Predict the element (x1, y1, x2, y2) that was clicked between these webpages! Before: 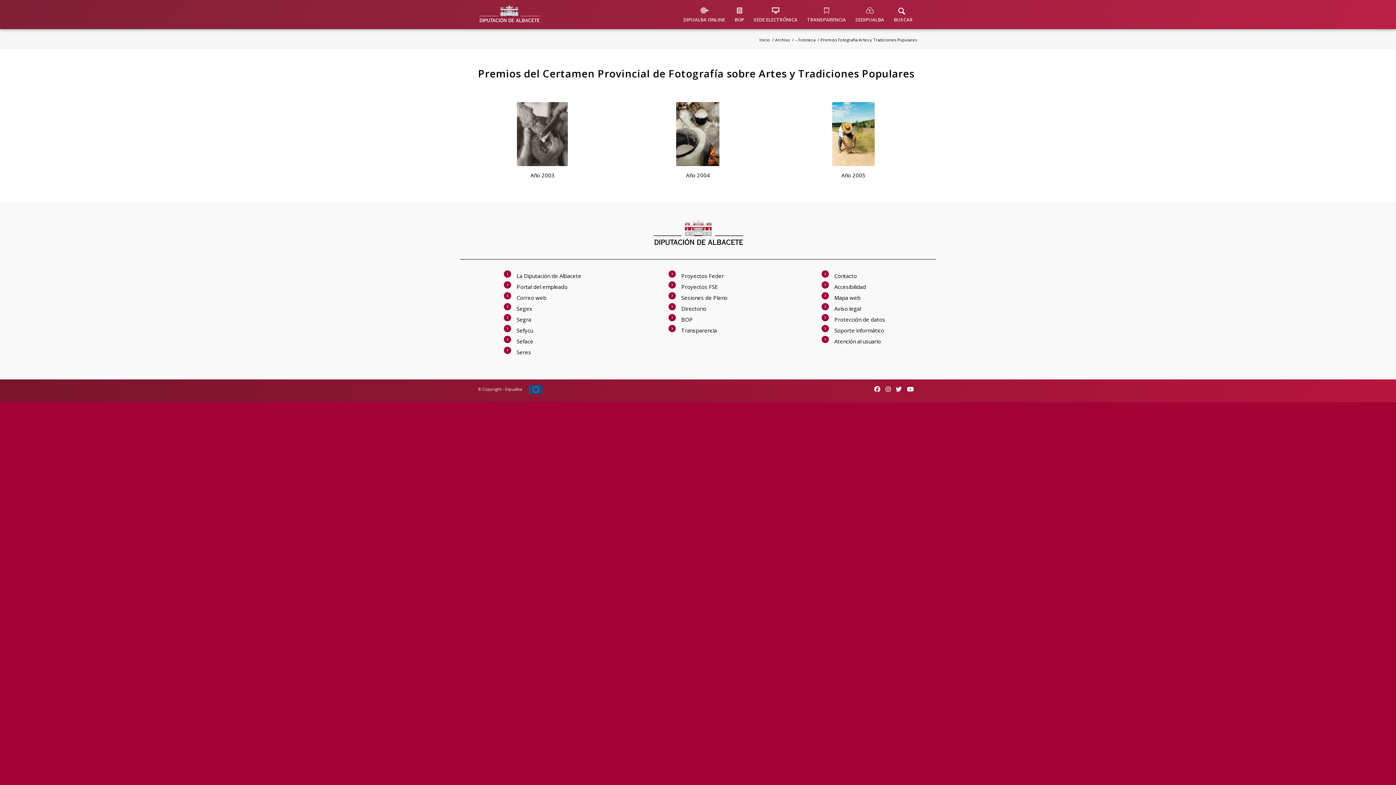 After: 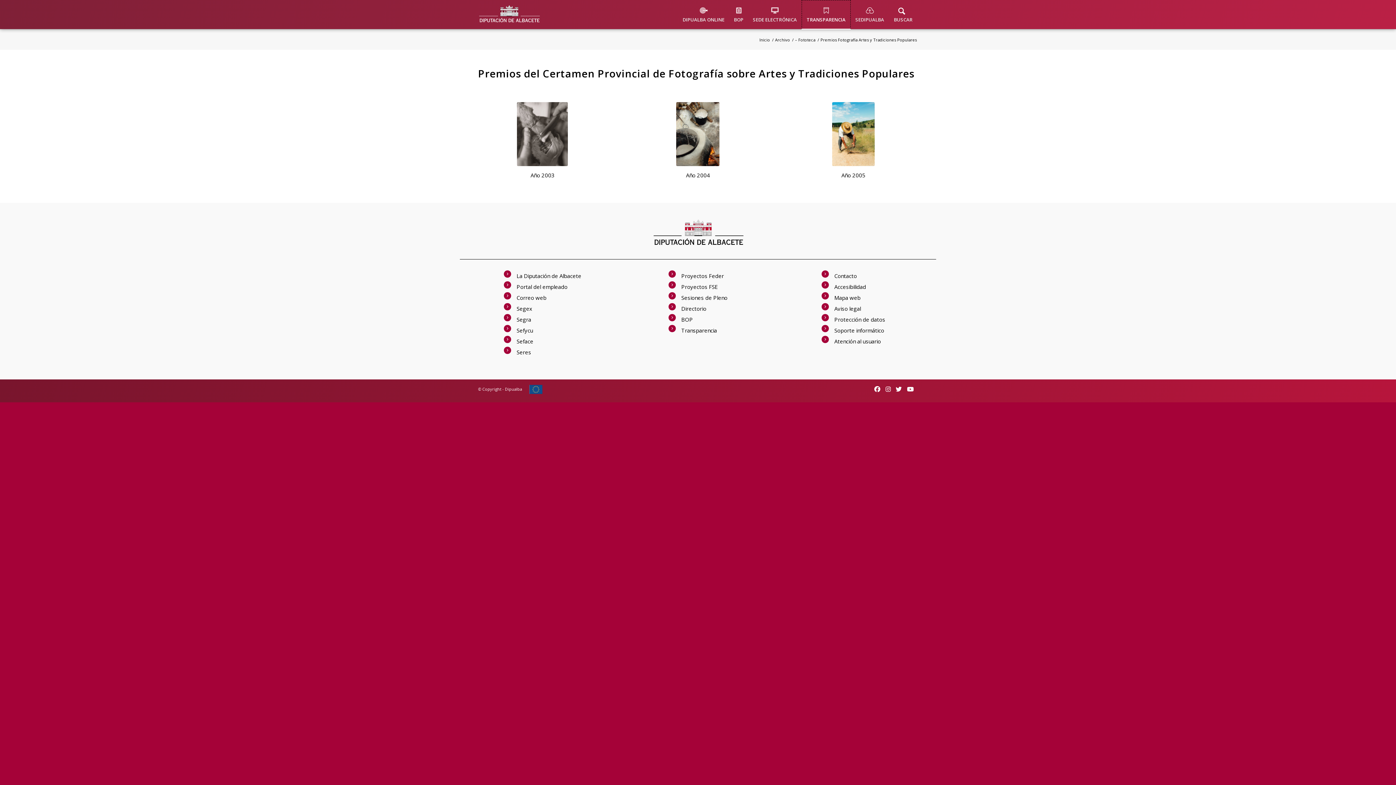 Action: label: TRANSPARENCIA bbox: (802, 0, 850, 29)